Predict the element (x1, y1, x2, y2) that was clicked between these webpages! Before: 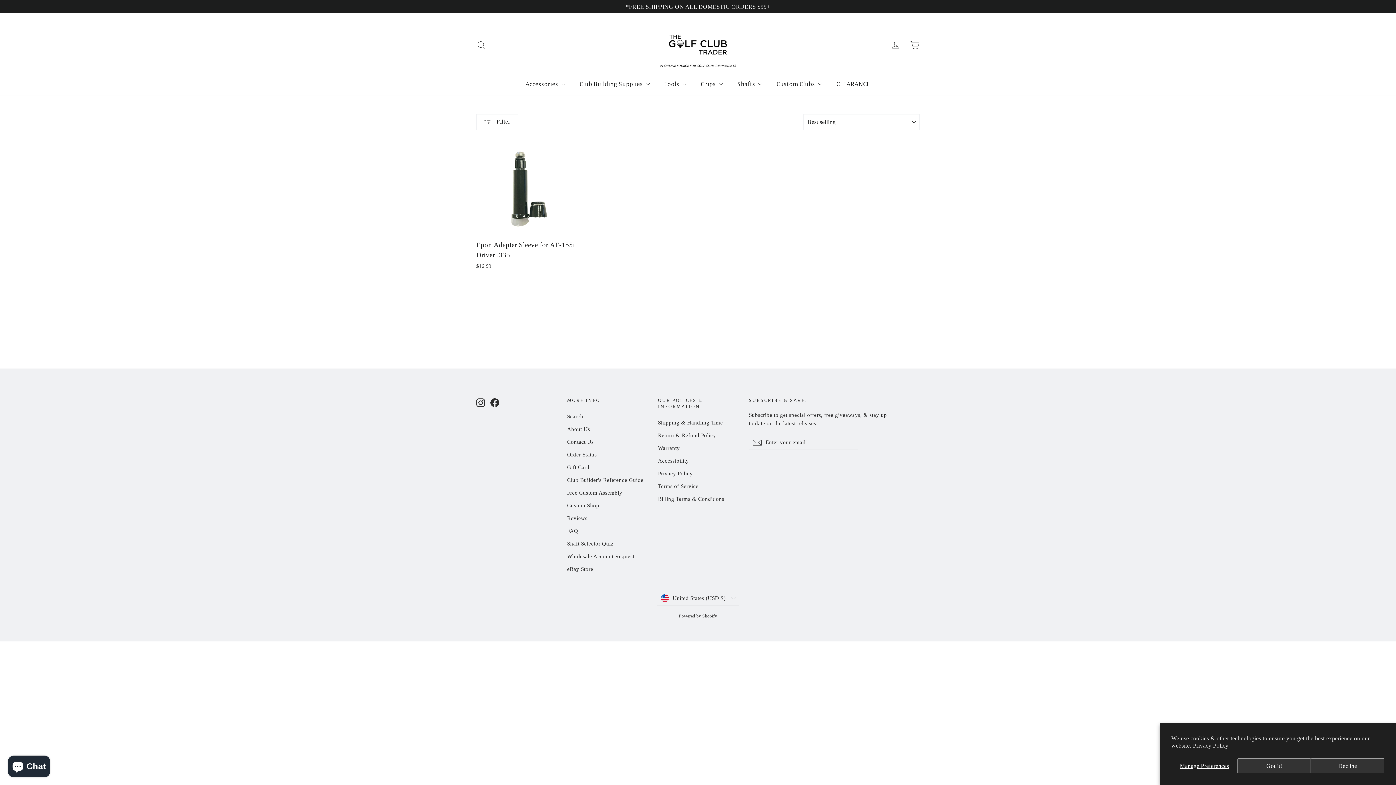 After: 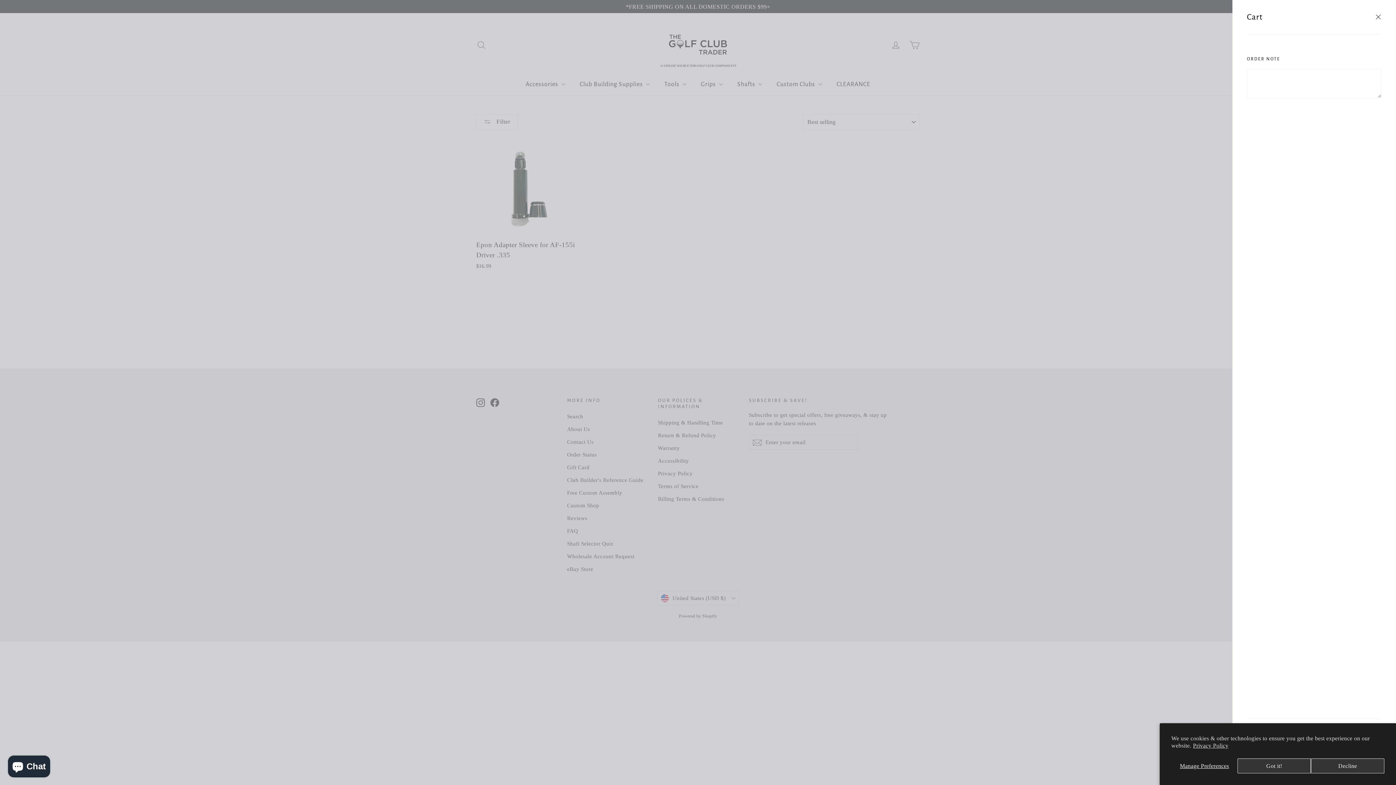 Action: bbox: (905, 36, 924, 53) label: Cart